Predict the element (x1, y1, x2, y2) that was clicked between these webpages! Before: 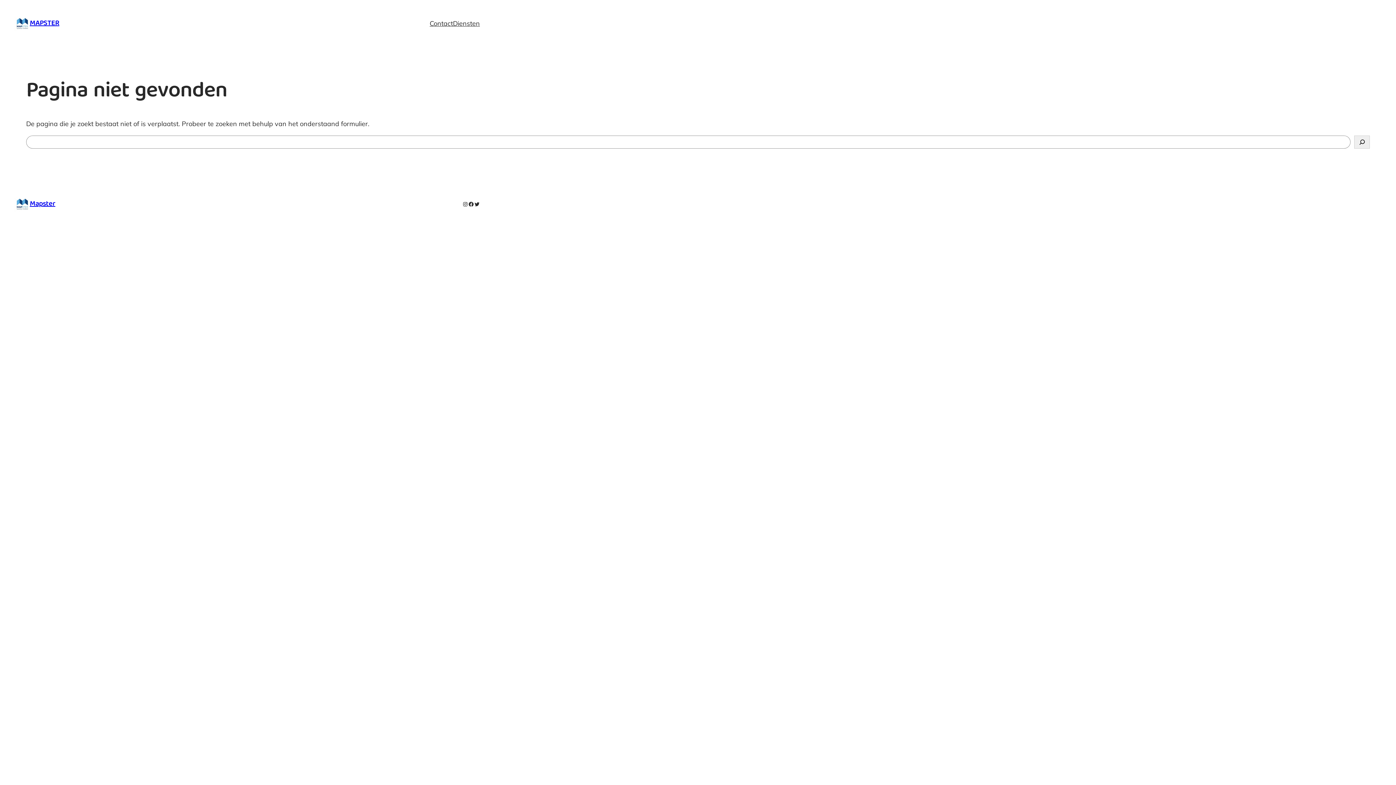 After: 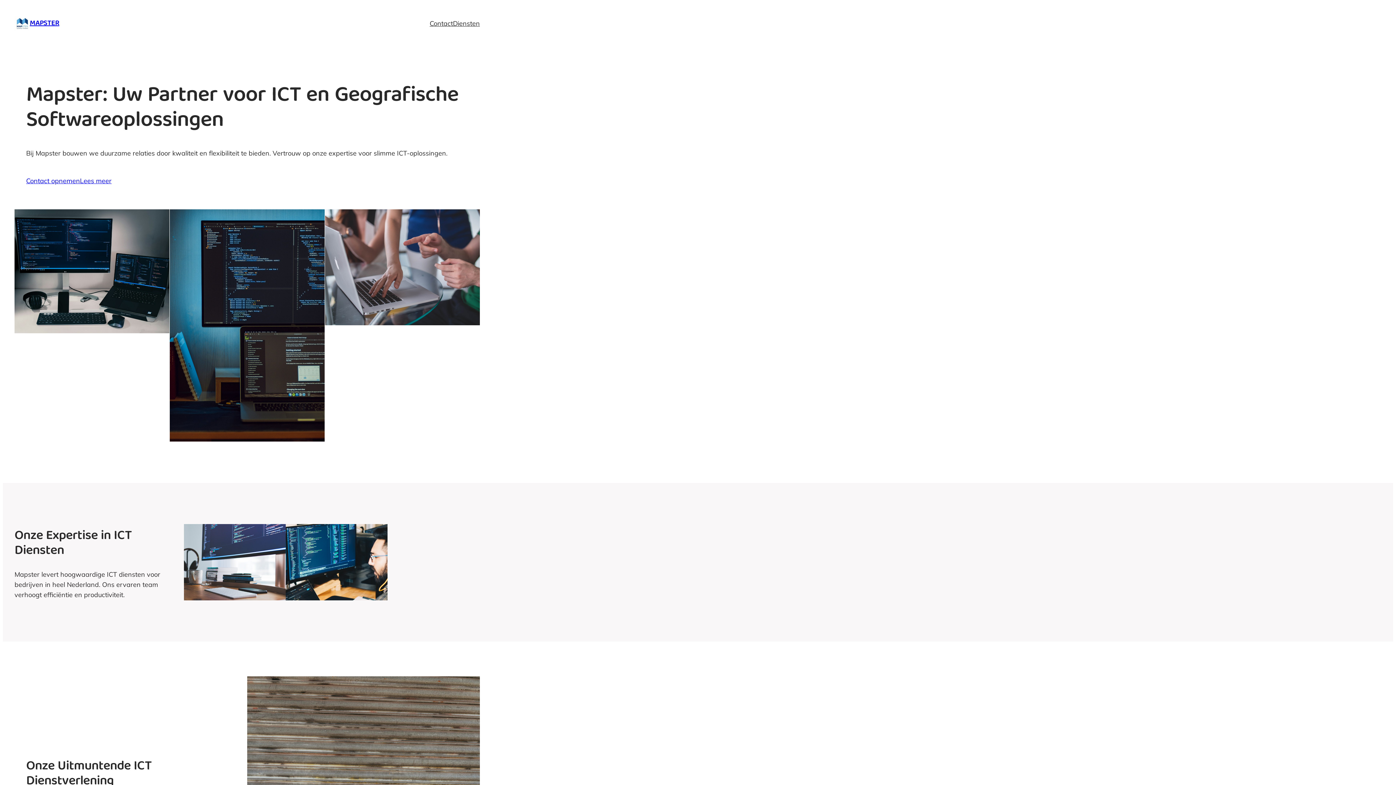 Action: bbox: (14, 15, 29, 31)